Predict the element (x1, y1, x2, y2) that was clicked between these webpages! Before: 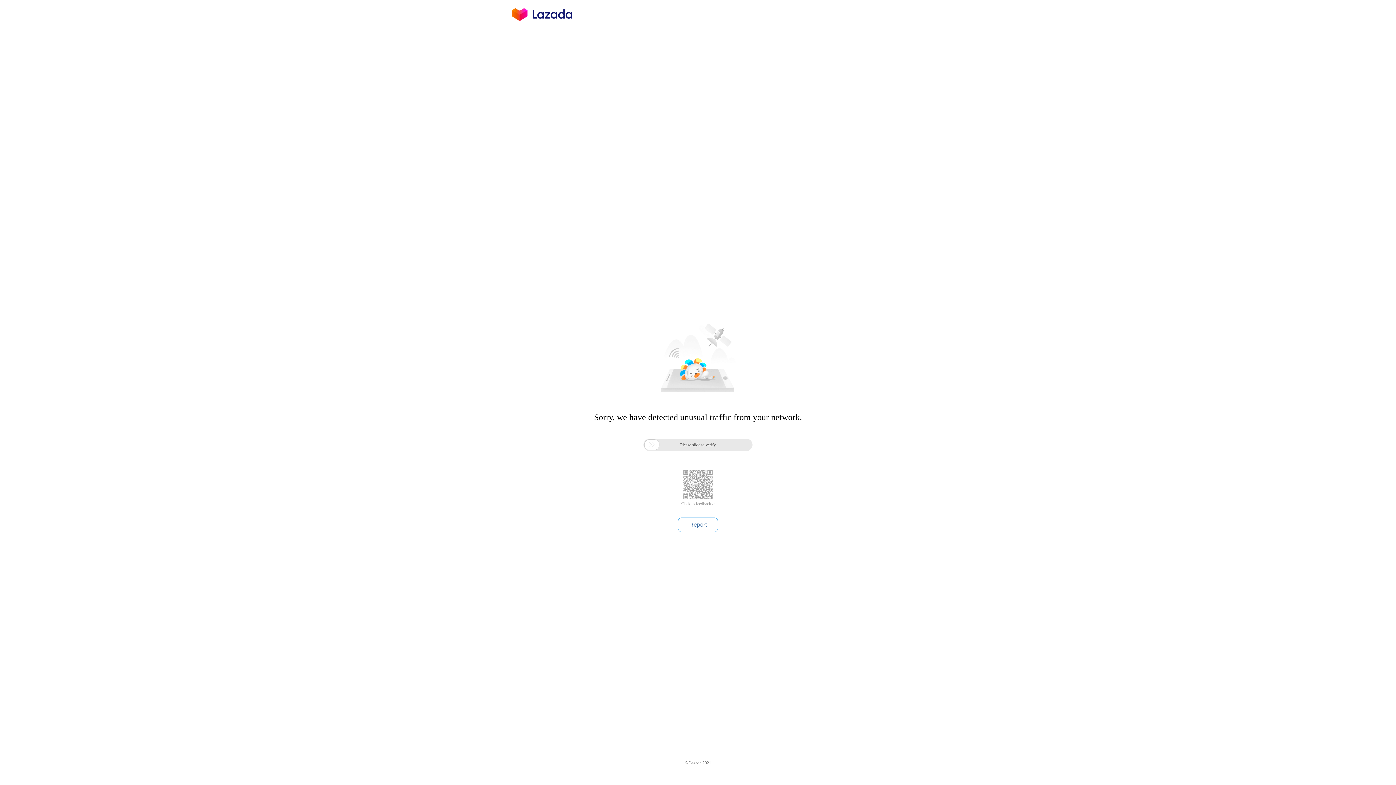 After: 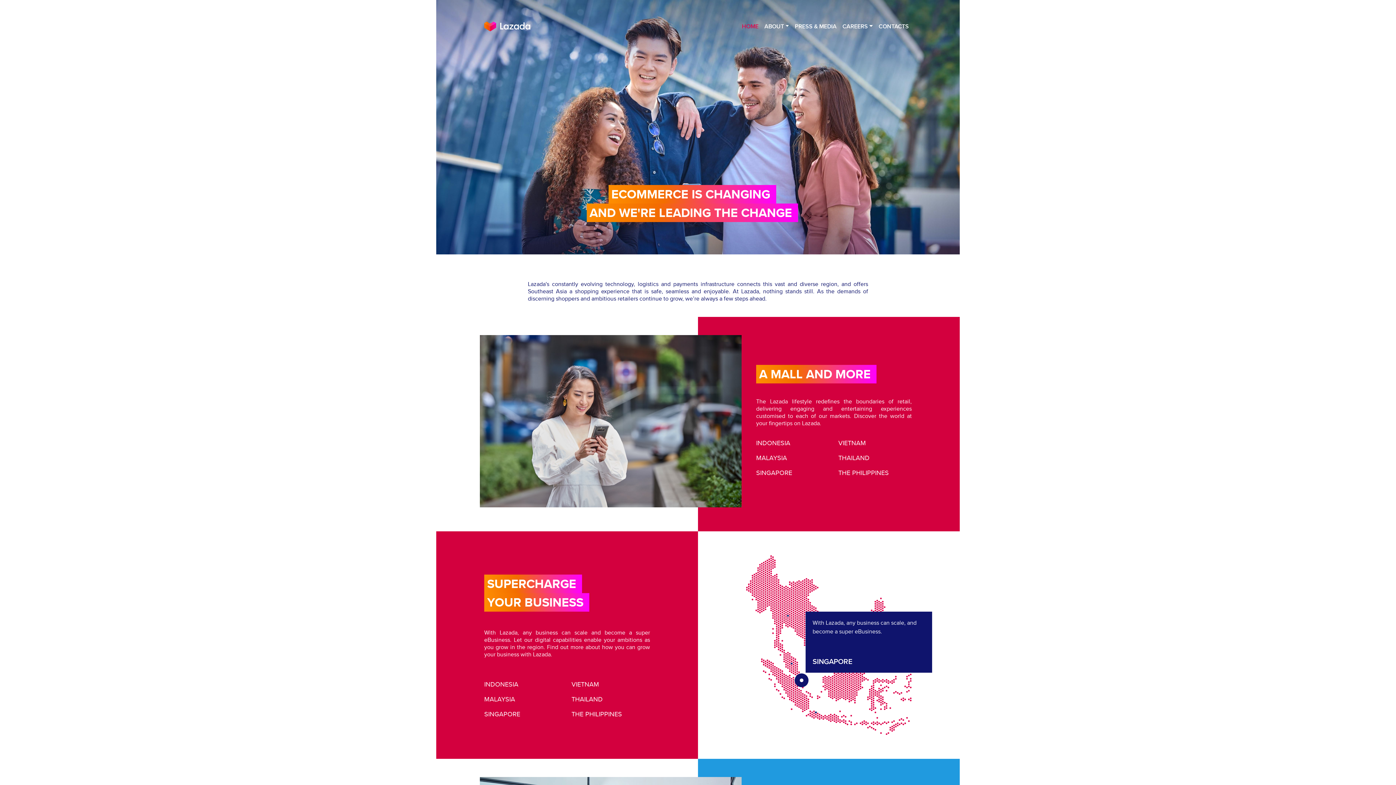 Action: bbox: (512, 16, 572, 25)